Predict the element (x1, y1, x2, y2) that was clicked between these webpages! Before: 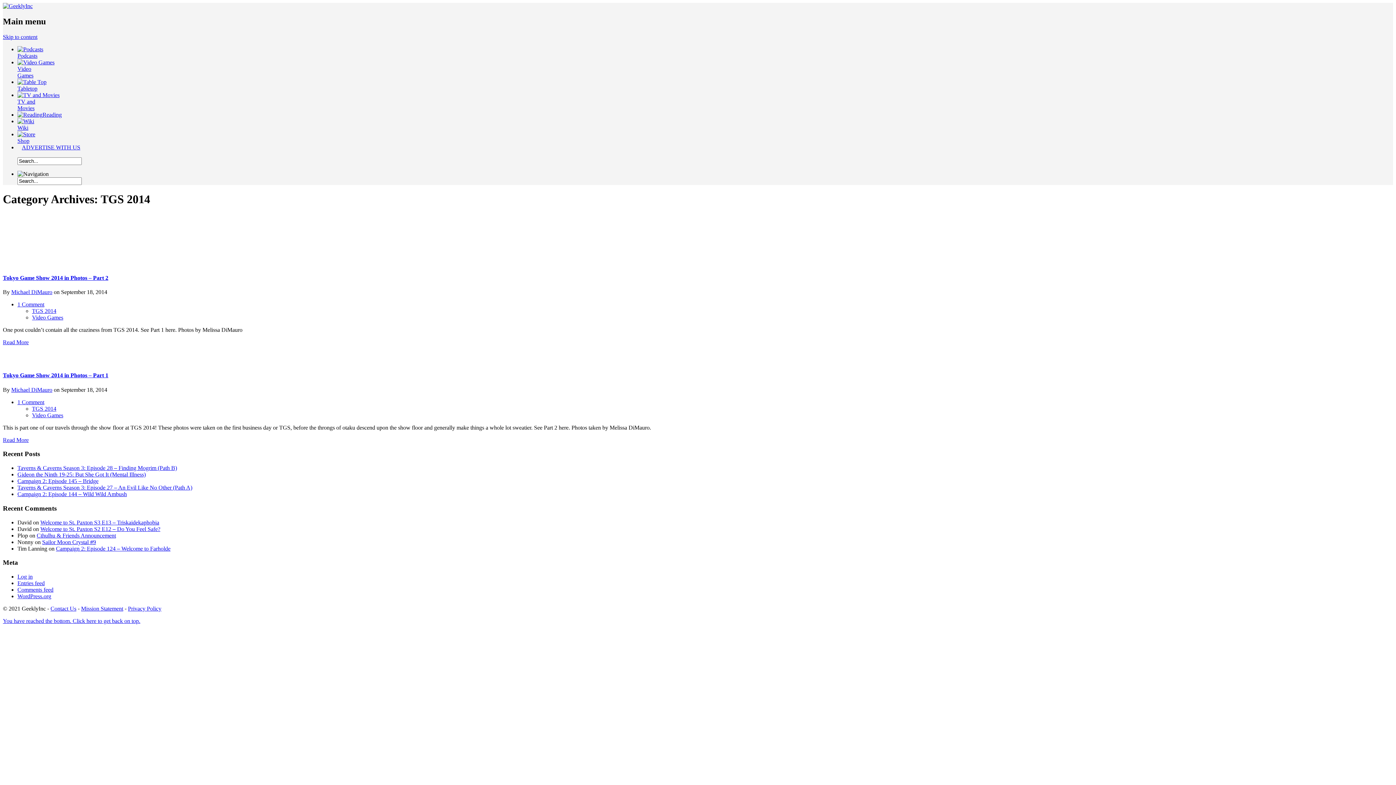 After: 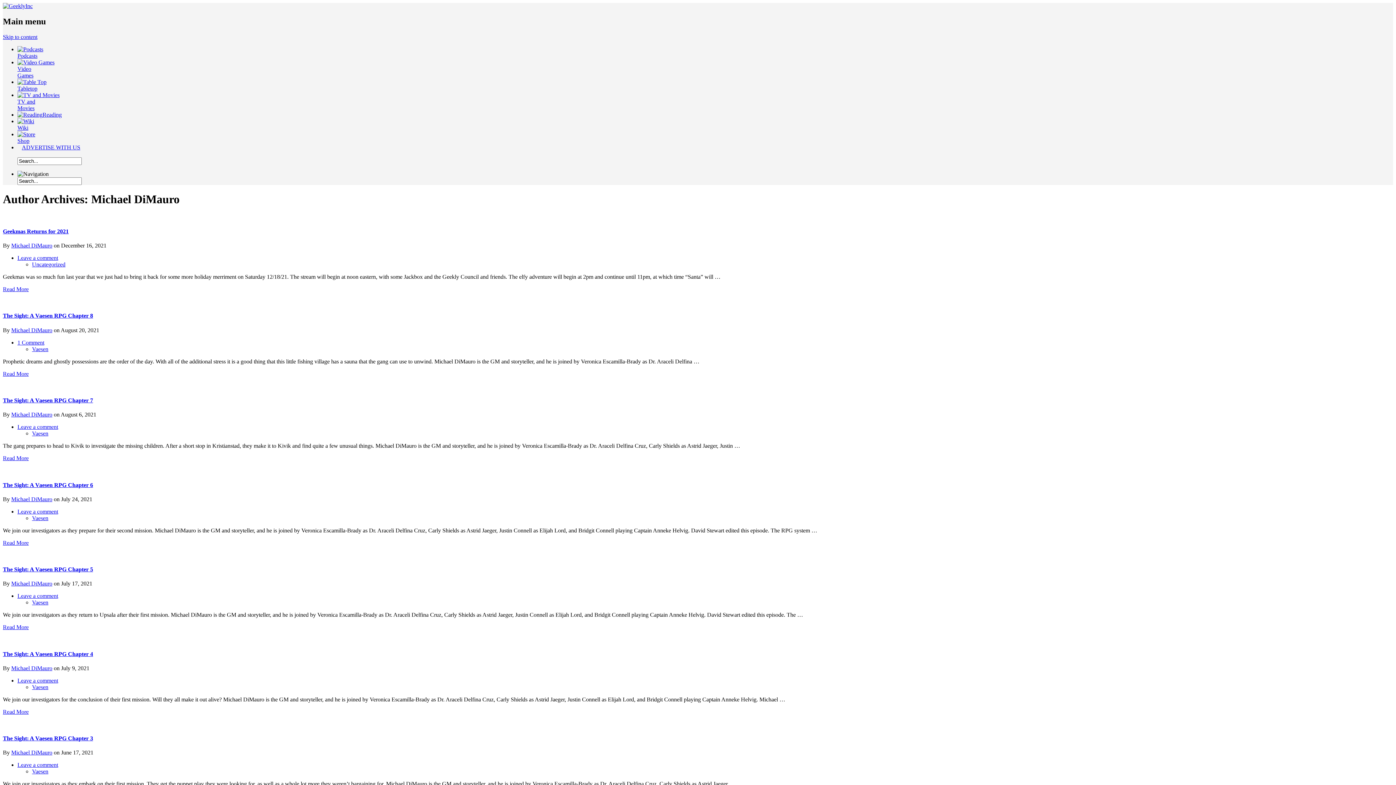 Action: label: Michael DiMauro bbox: (11, 386, 52, 393)